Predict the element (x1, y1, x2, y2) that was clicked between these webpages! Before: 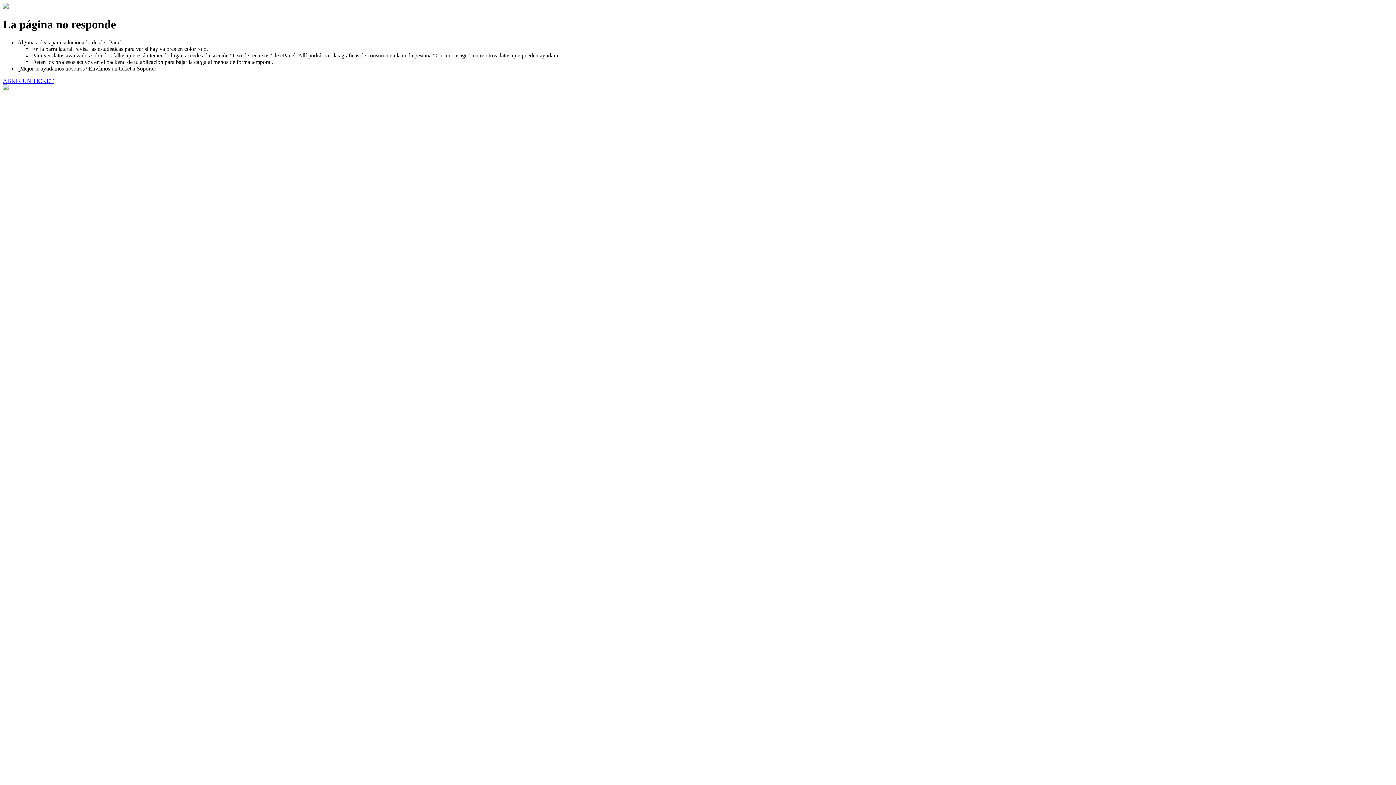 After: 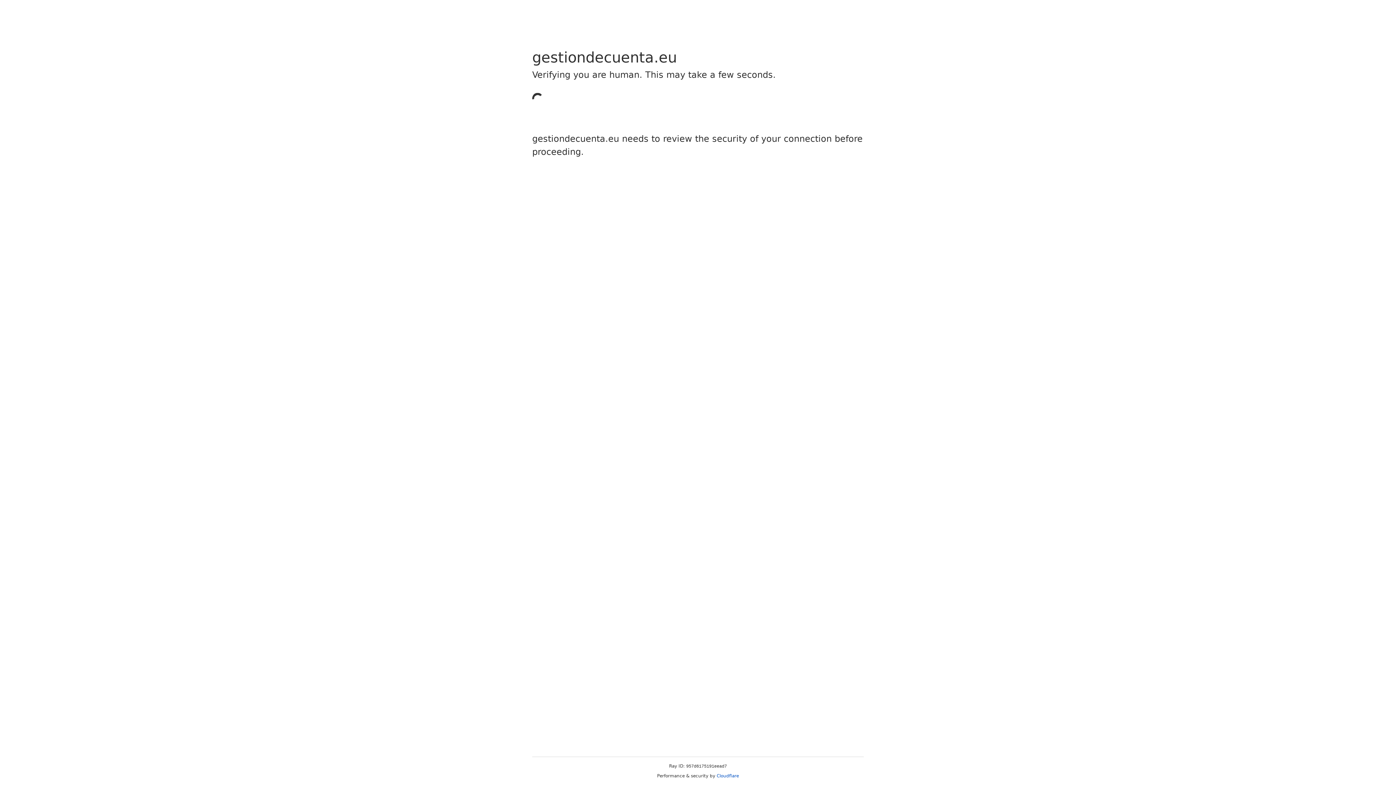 Action: label: ABRIR UN TICKET bbox: (2, 77, 53, 83)